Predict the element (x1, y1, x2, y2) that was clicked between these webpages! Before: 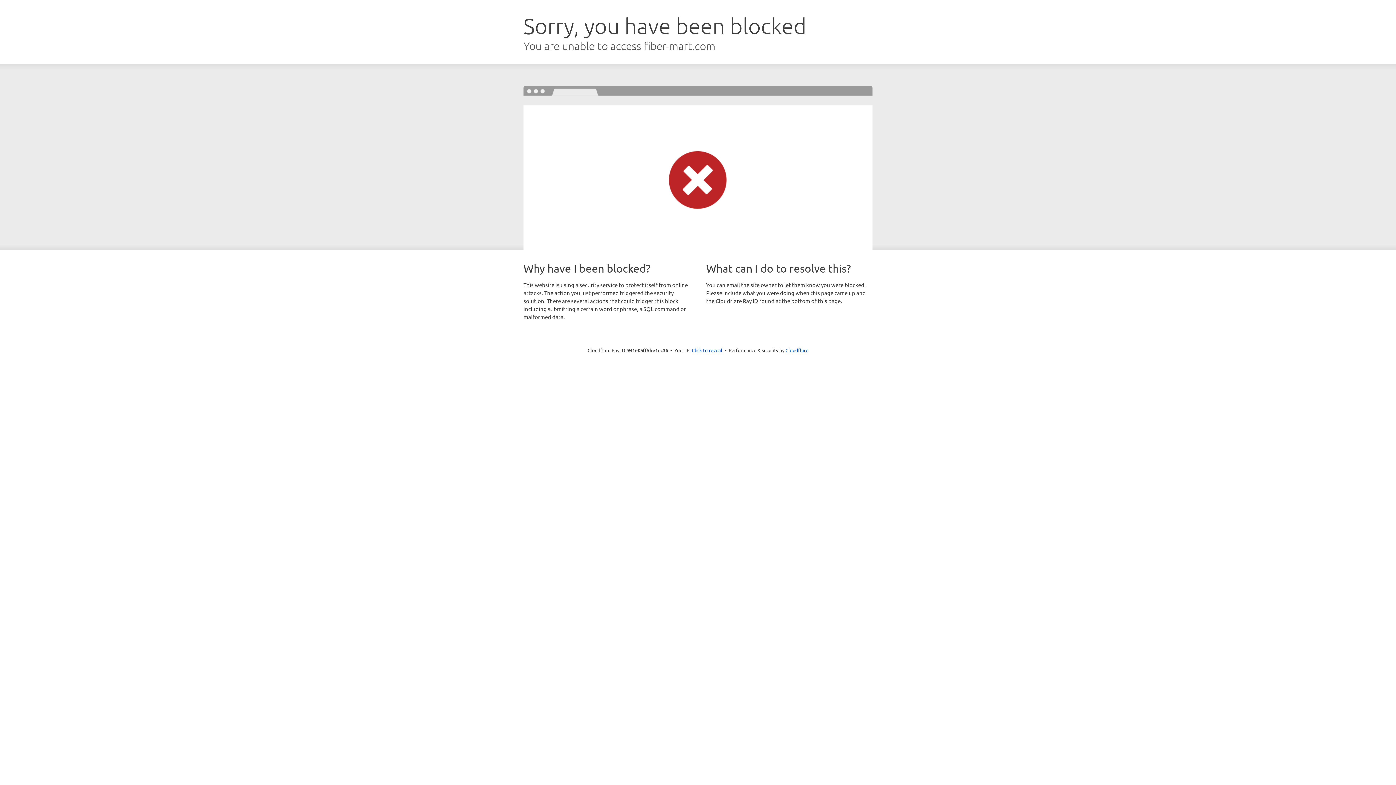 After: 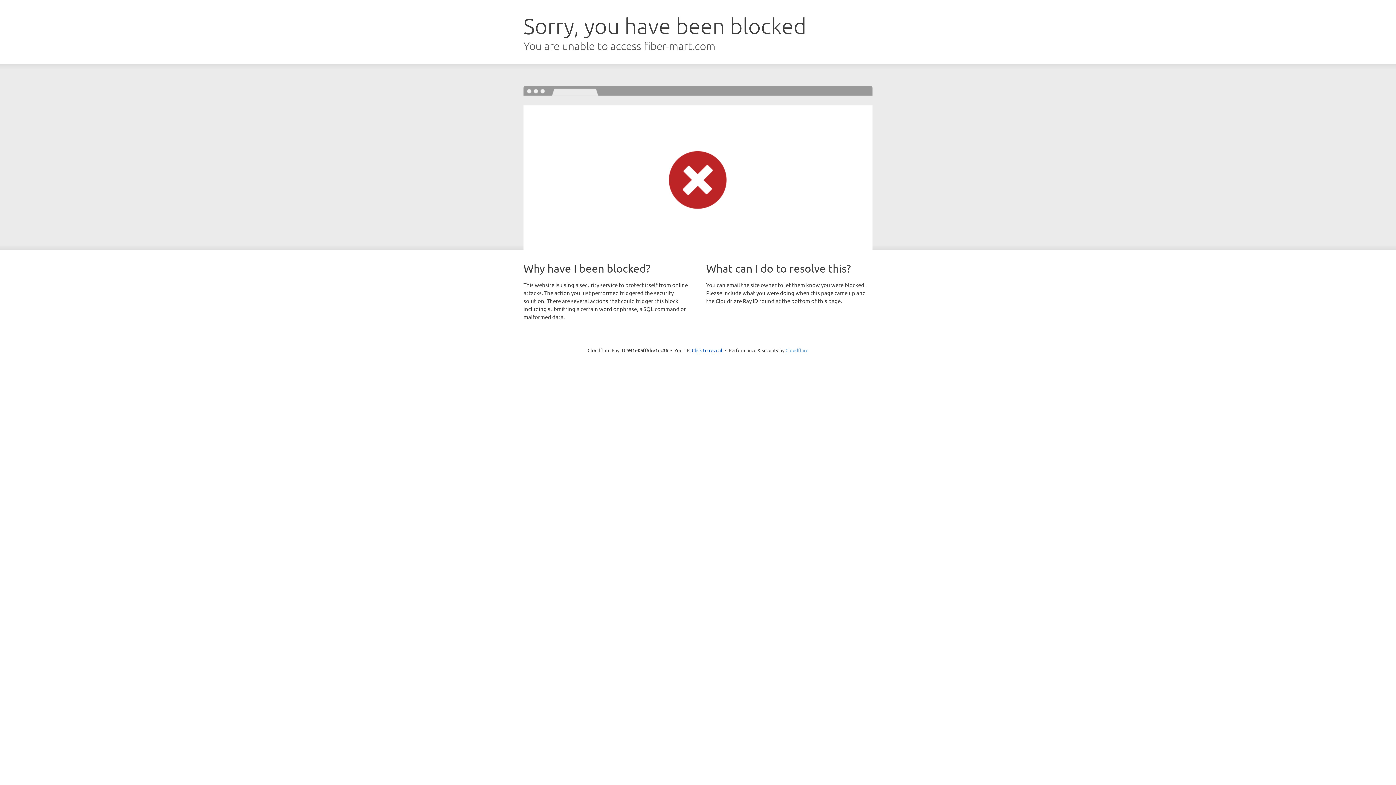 Action: bbox: (785, 347, 808, 353) label: Cloudflare